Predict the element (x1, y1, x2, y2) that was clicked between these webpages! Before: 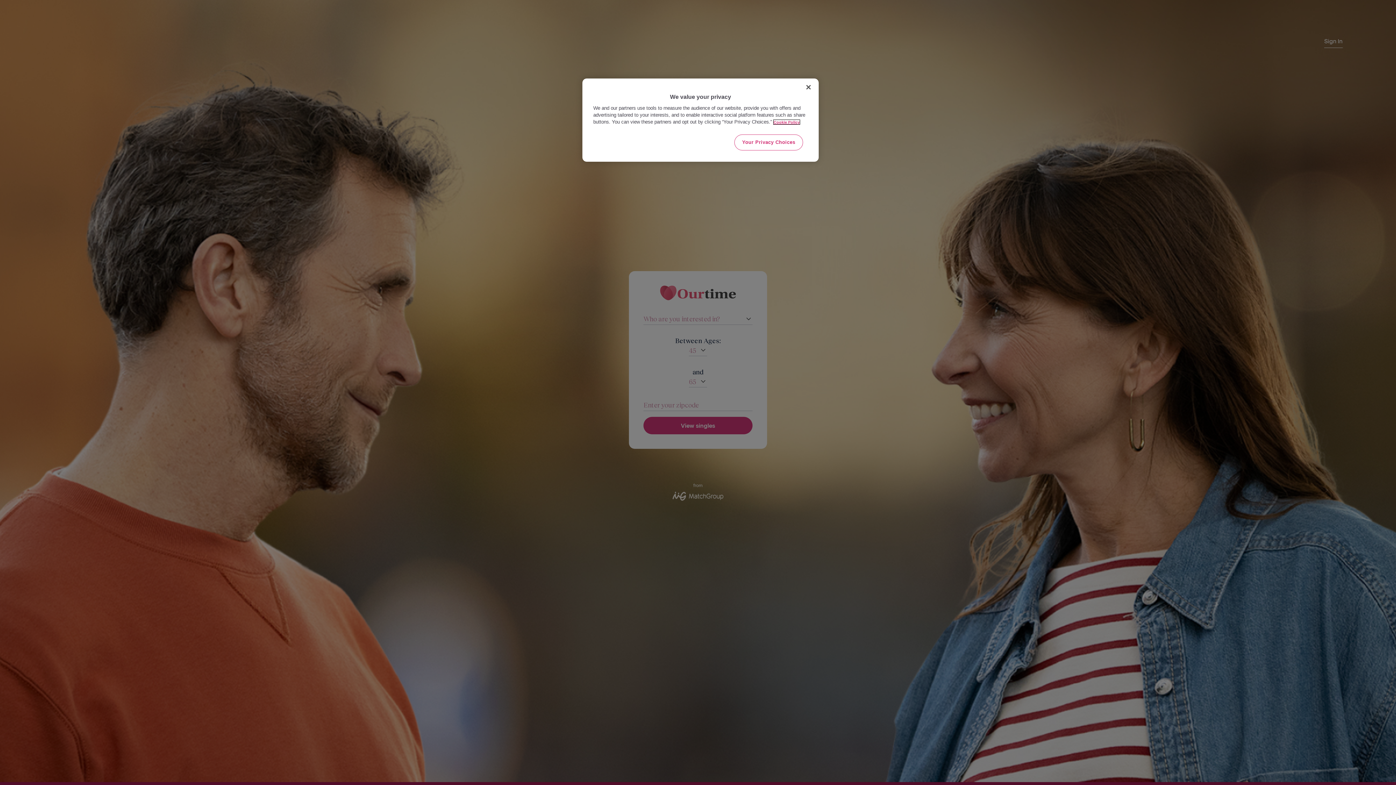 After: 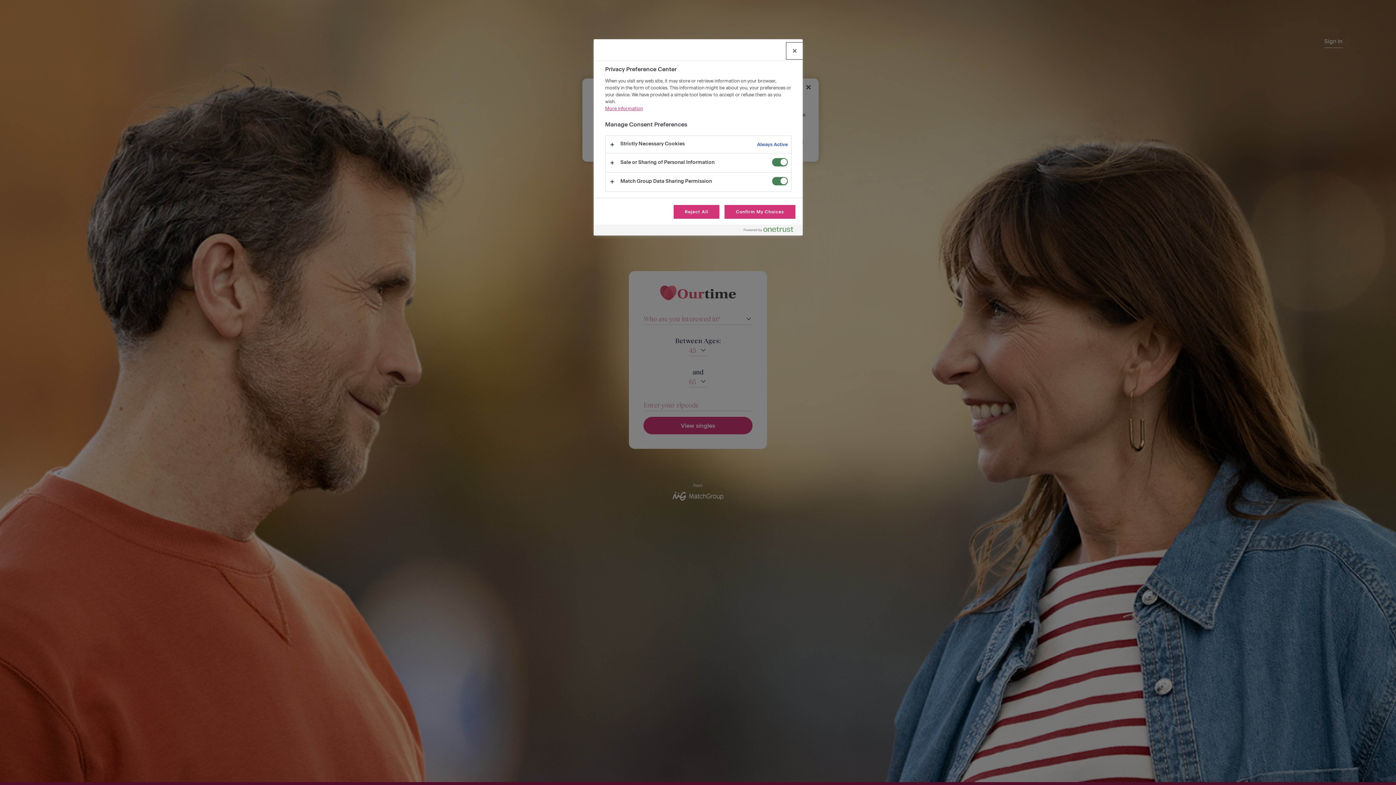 Action: bbox: (734, 134, 803, 150) label: Your Privacy Choices